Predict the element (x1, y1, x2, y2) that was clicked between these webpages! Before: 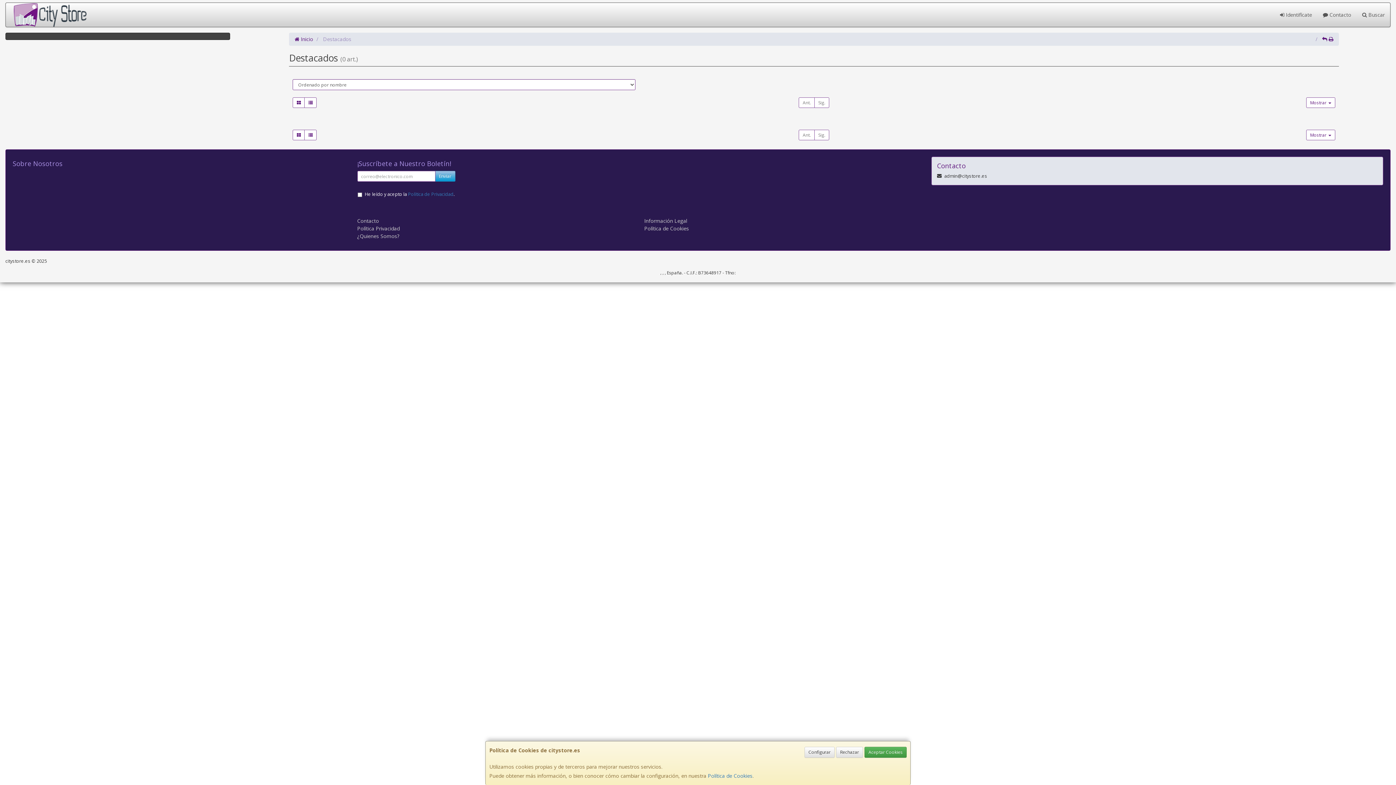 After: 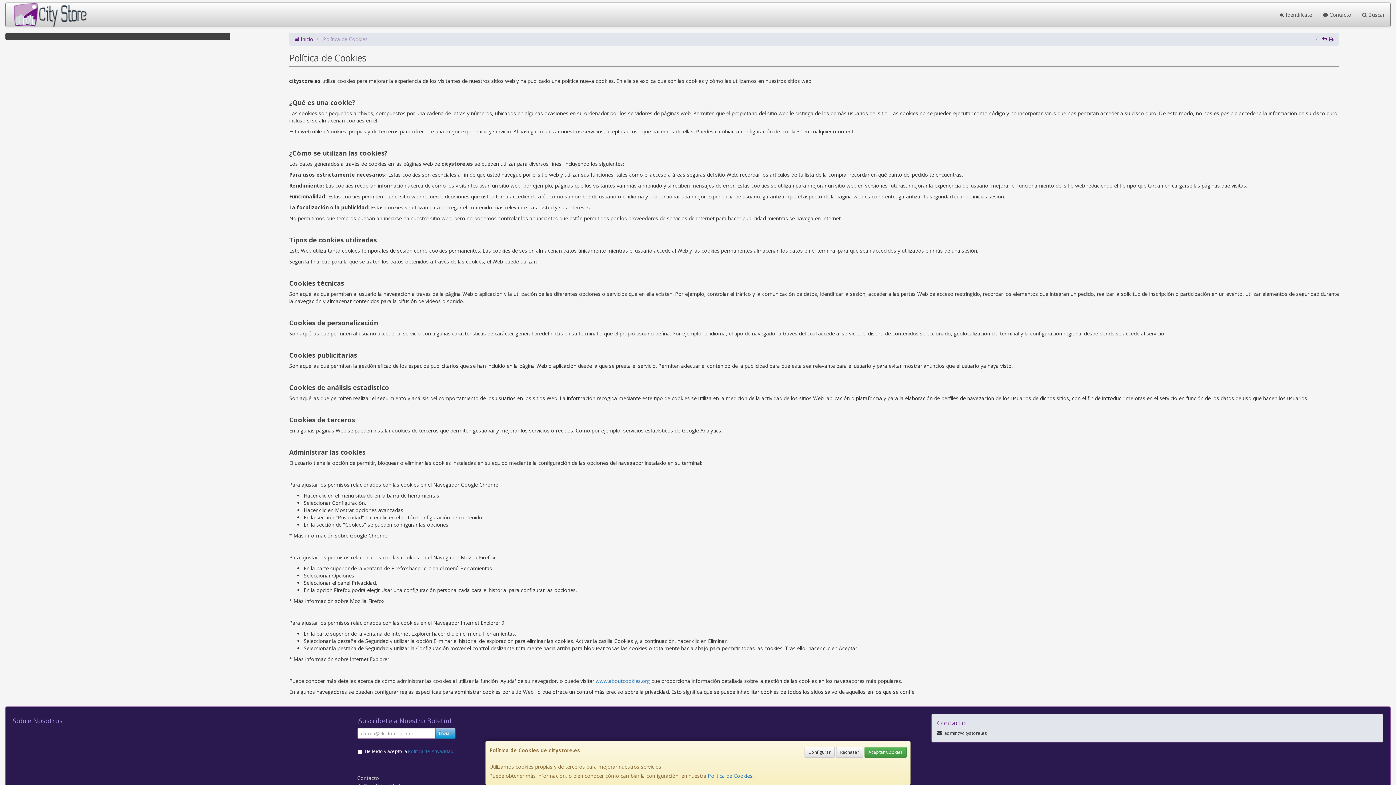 Action: label: Política de Cookies bbox: (644, 225, 689, 232)